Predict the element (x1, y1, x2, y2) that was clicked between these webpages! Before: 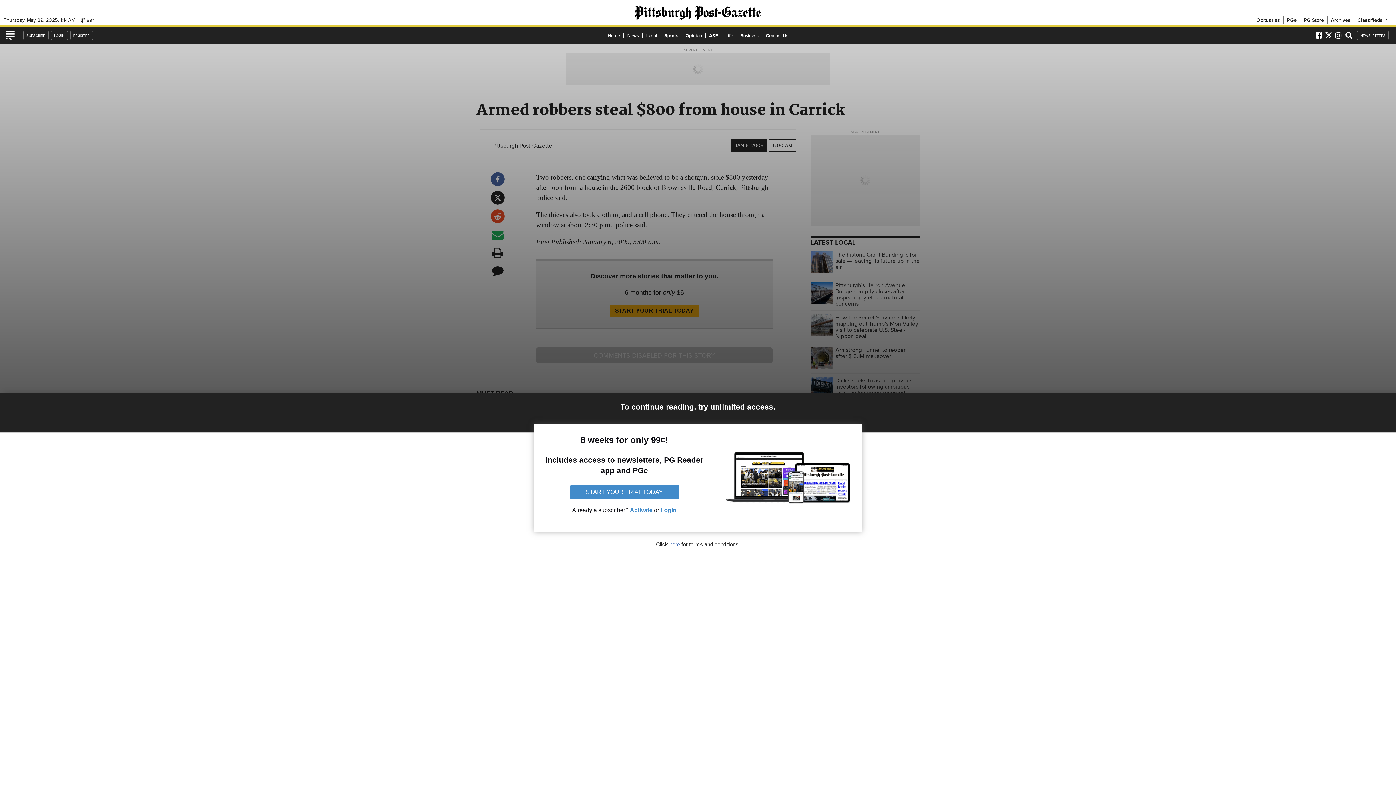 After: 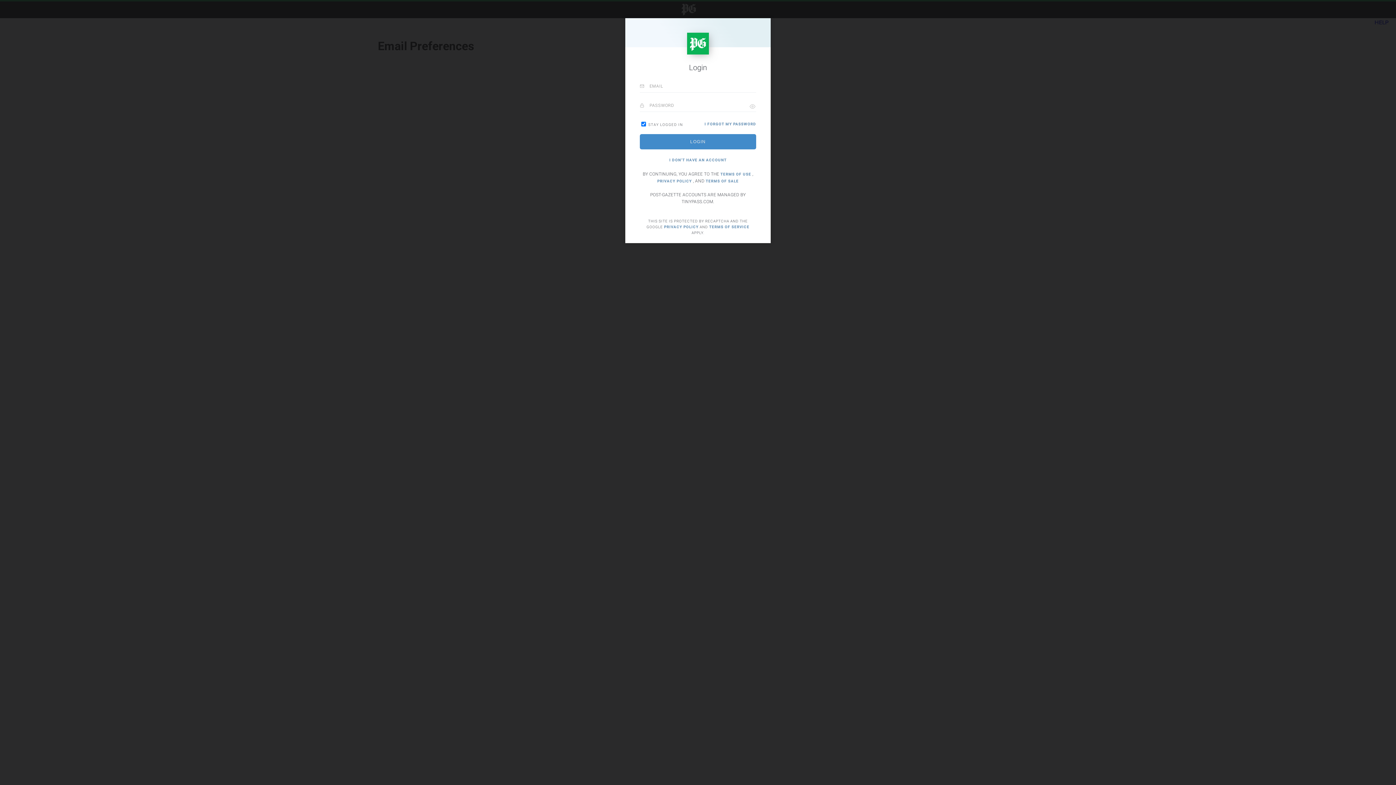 Action: label: NEWSLETTERS bbox: (1357, 30, 1389, 40)